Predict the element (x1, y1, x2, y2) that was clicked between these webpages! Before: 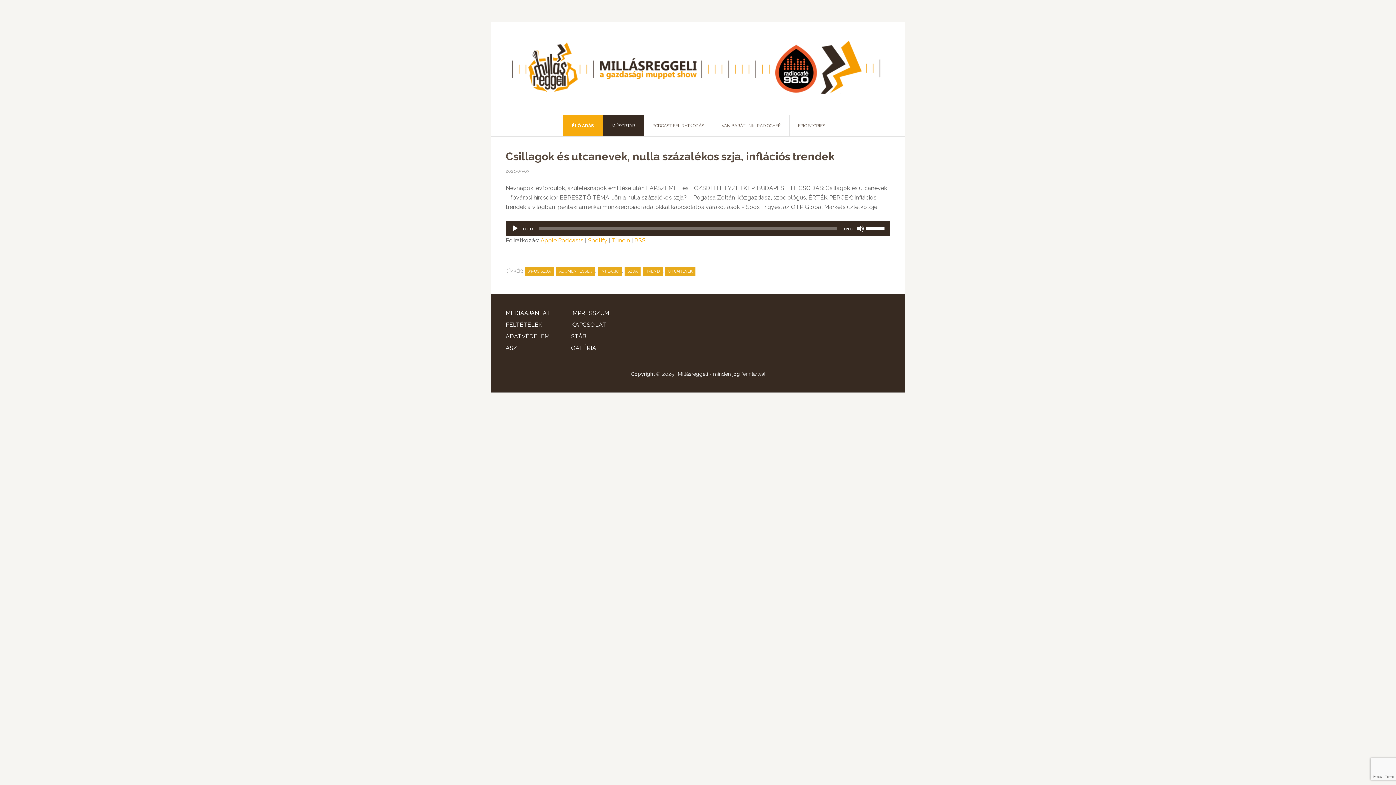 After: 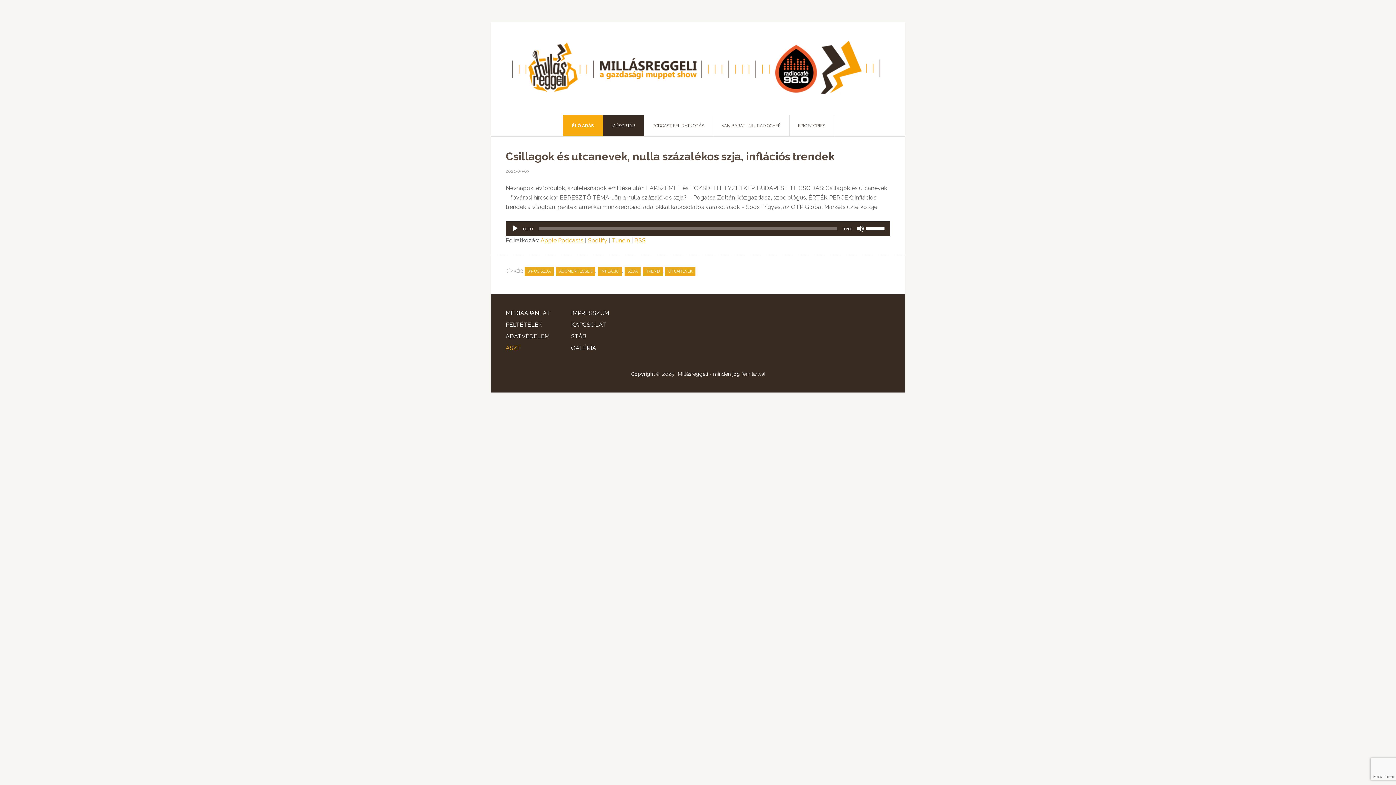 Action: label: ÁSZF bbox: (505, 344, 521, 351)